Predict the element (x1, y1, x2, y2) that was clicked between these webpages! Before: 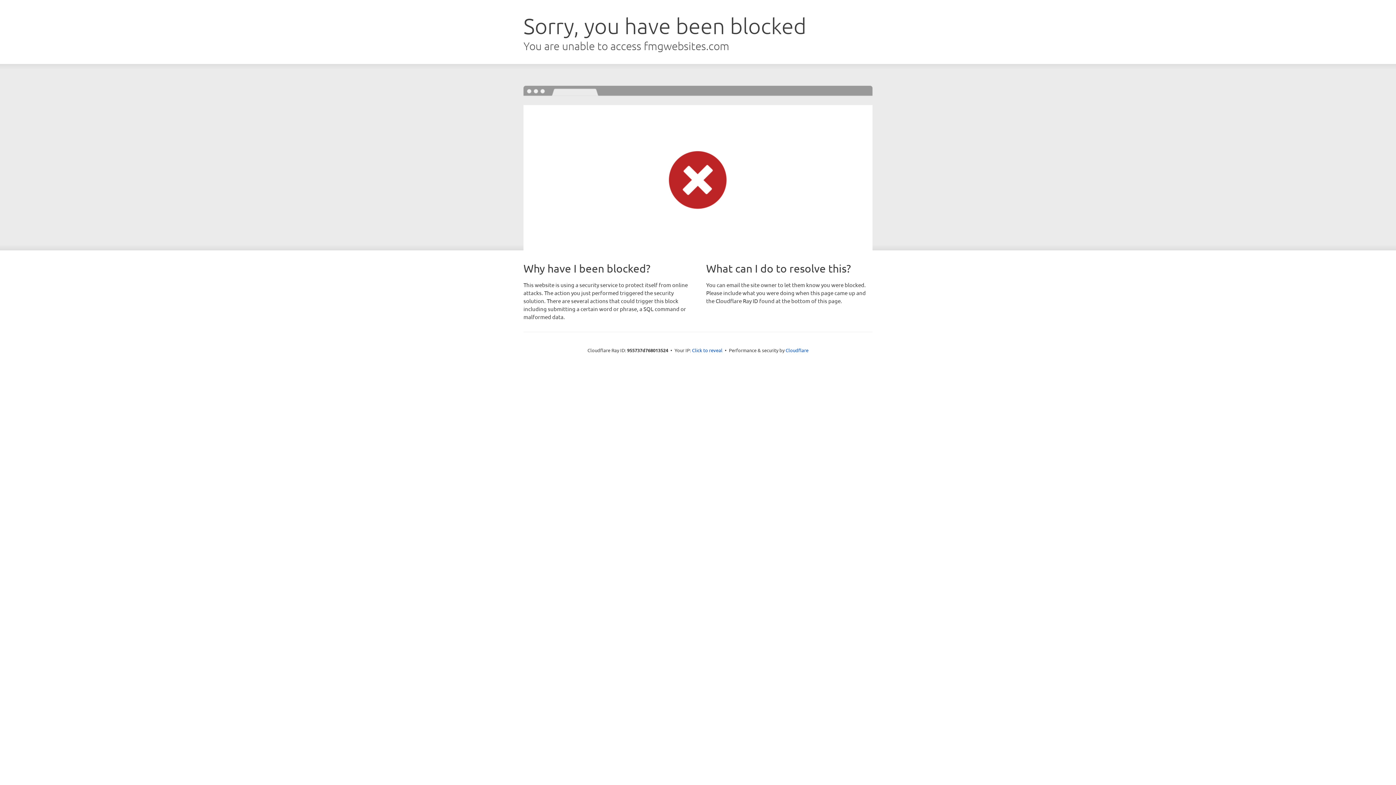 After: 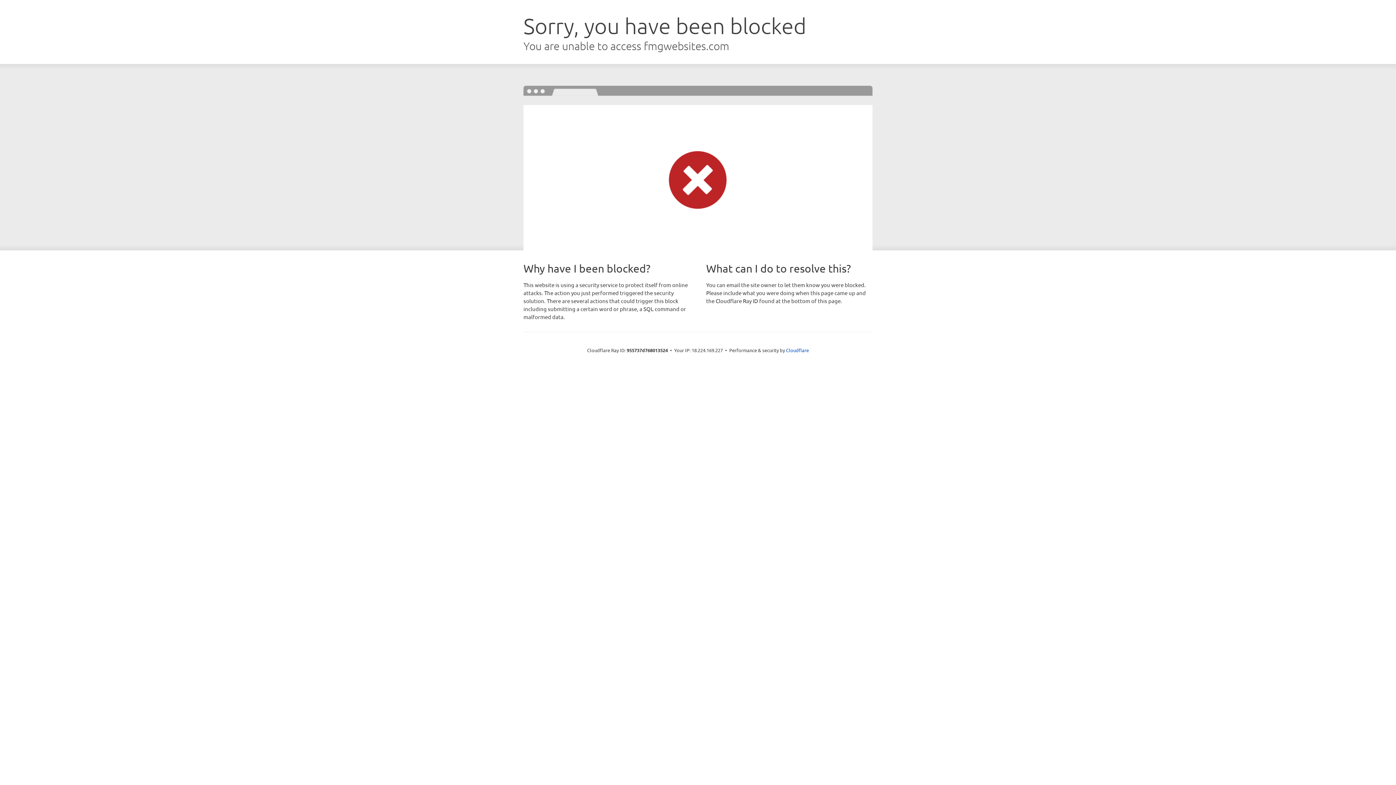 Action: bbox: (692, 346, 722, 353) label: Click to reveal